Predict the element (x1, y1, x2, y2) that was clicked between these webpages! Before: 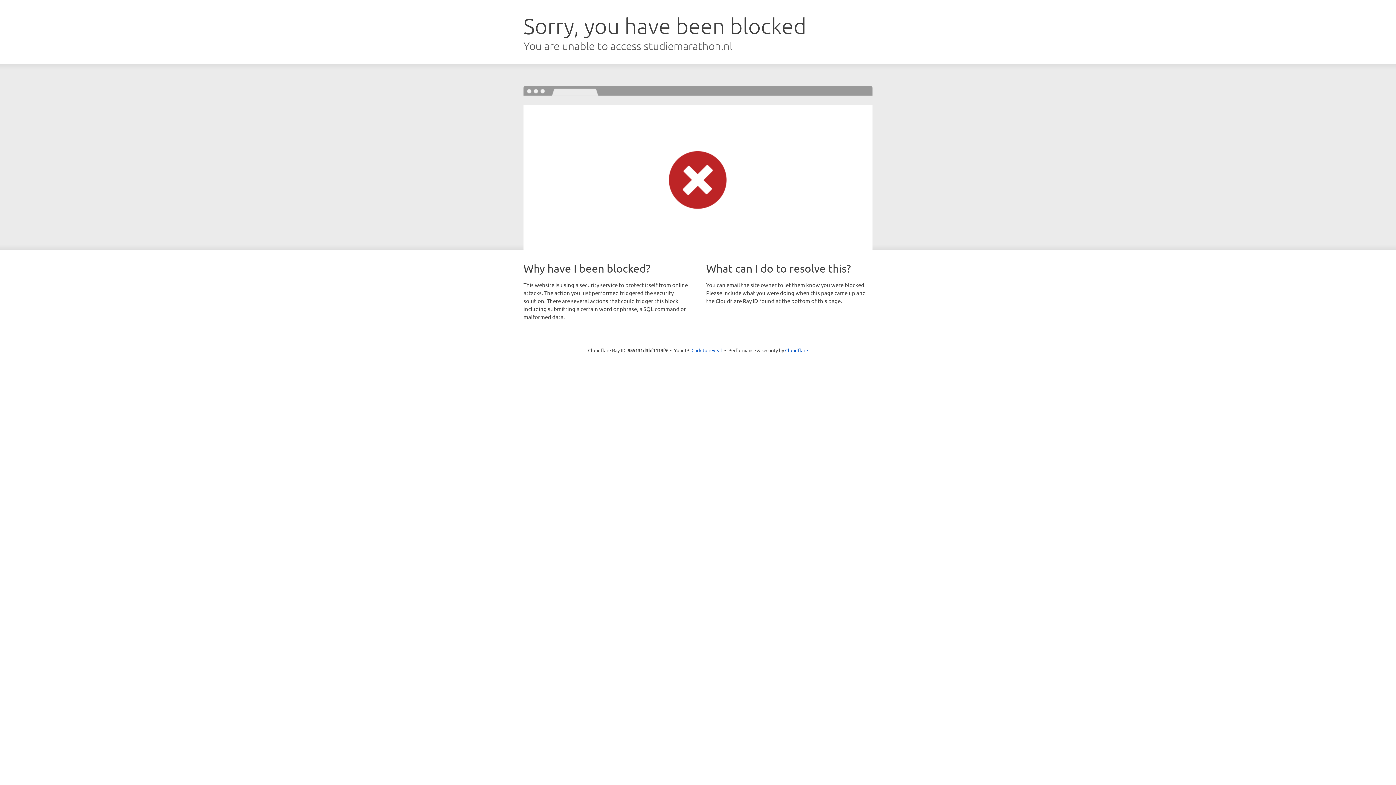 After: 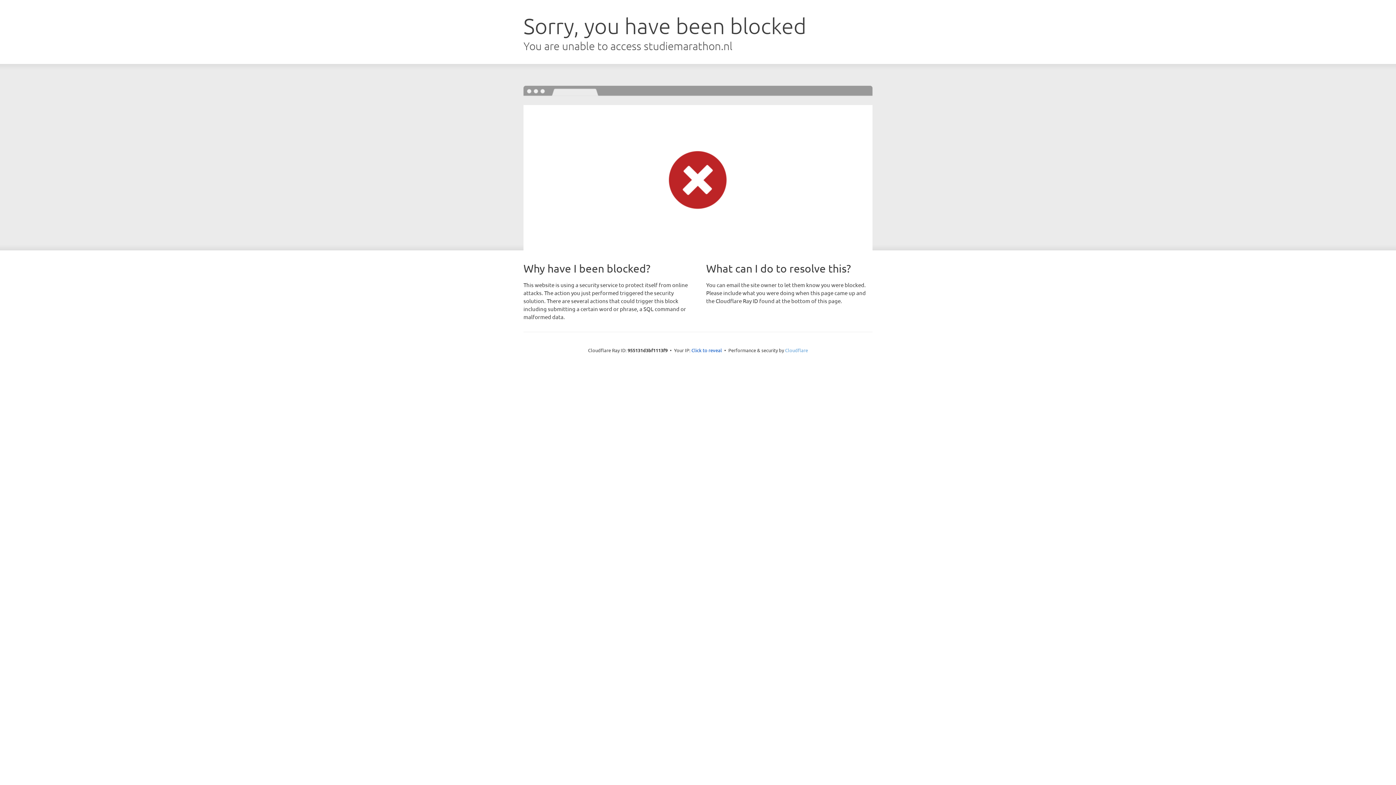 Action: label: Cloudflare bbox: (785, 347, 808, 353)